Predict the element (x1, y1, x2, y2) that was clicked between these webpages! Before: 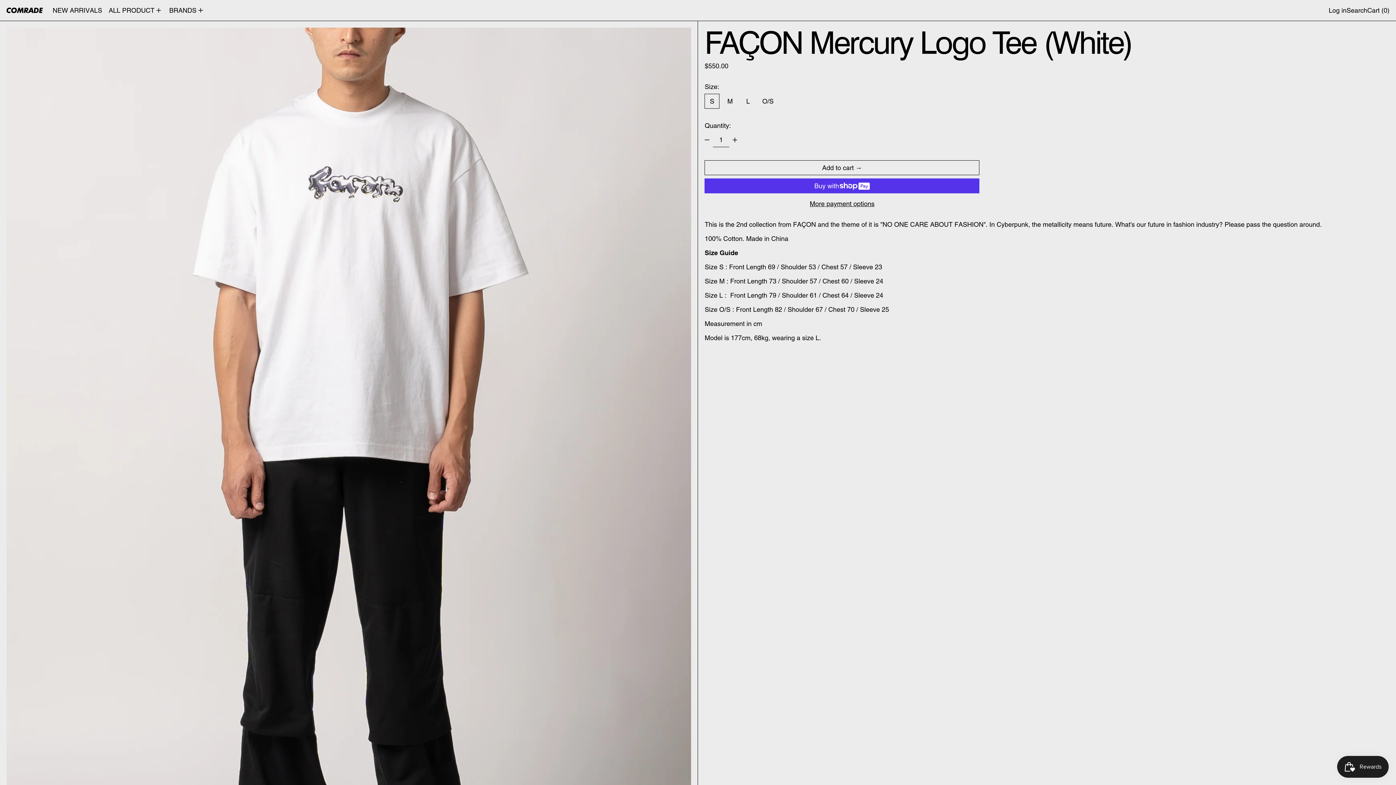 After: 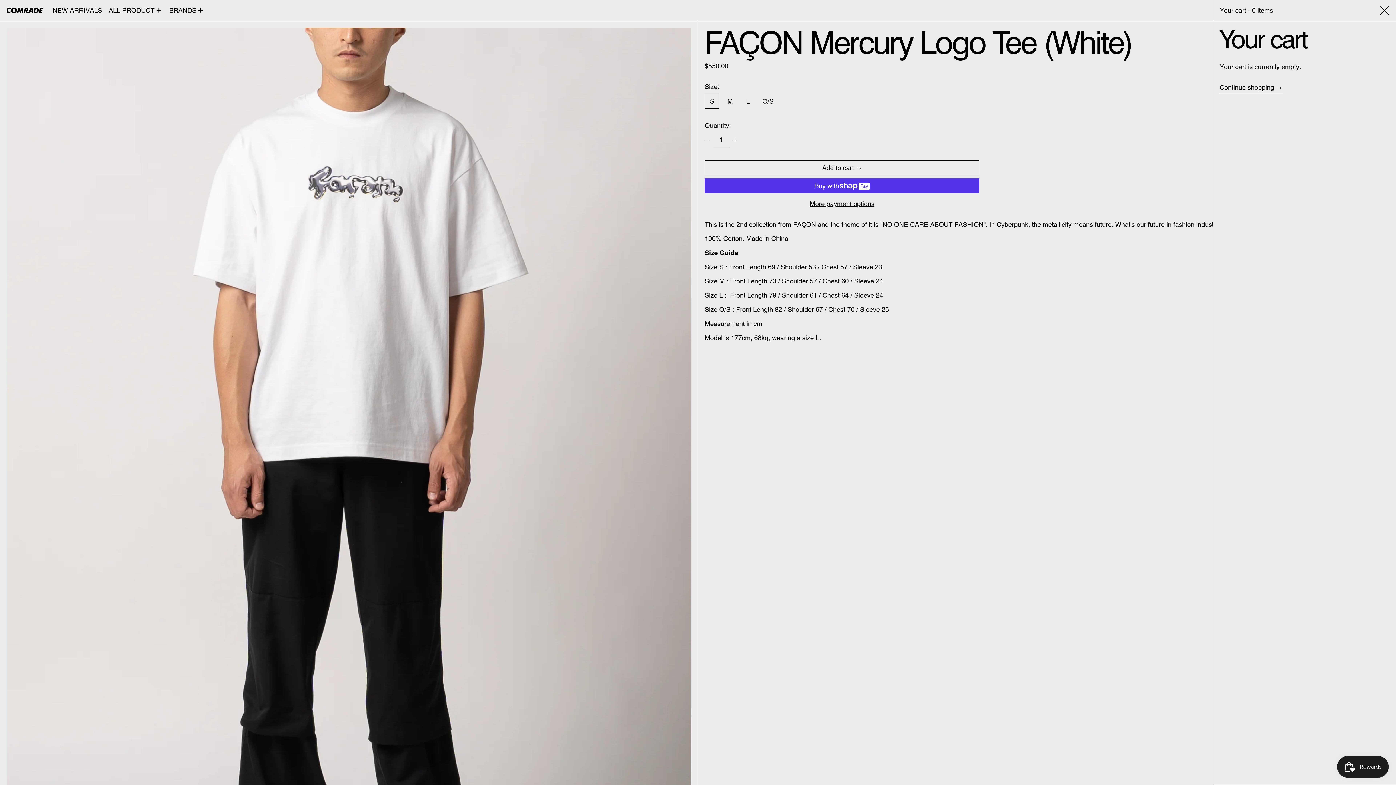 Action: label: Cart (0) bbox: (1367, 0, 1389, 20)